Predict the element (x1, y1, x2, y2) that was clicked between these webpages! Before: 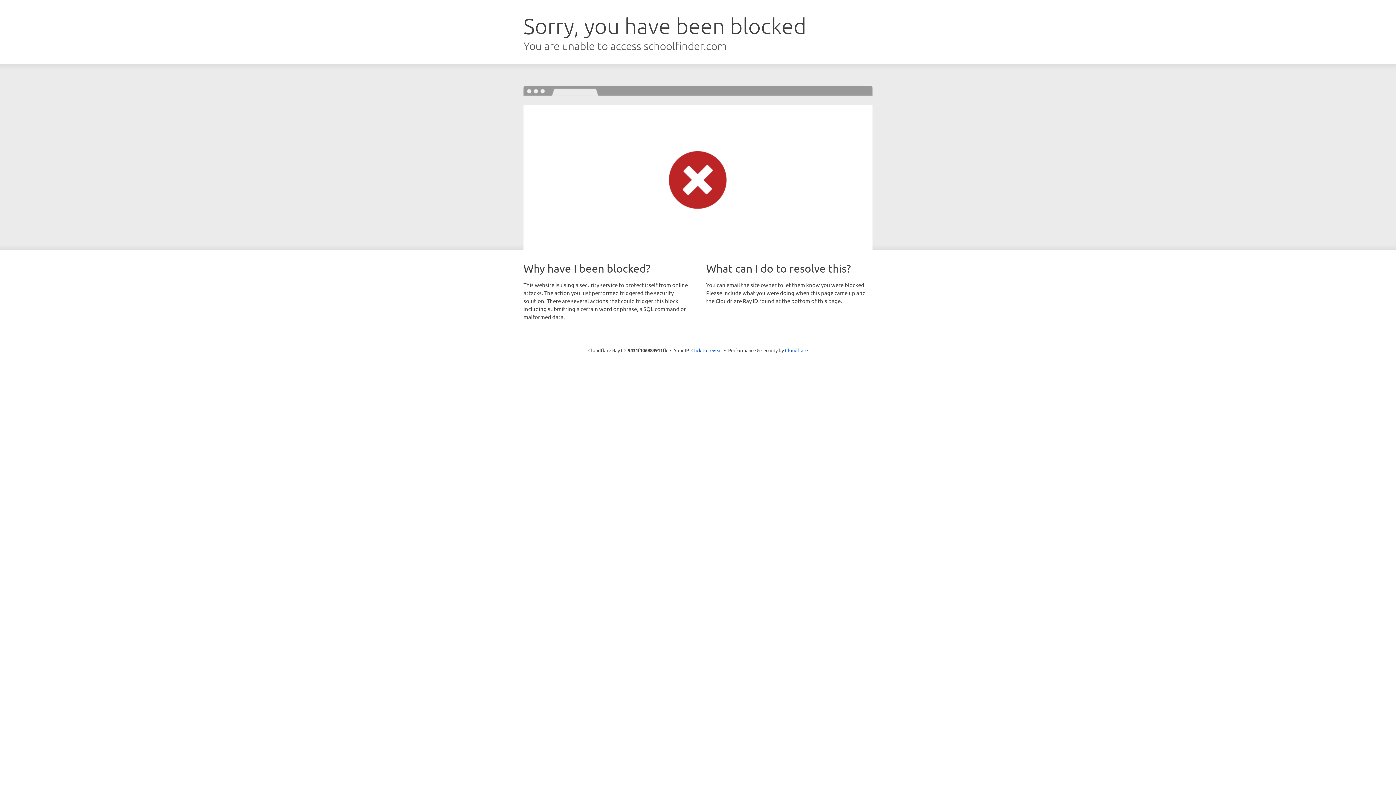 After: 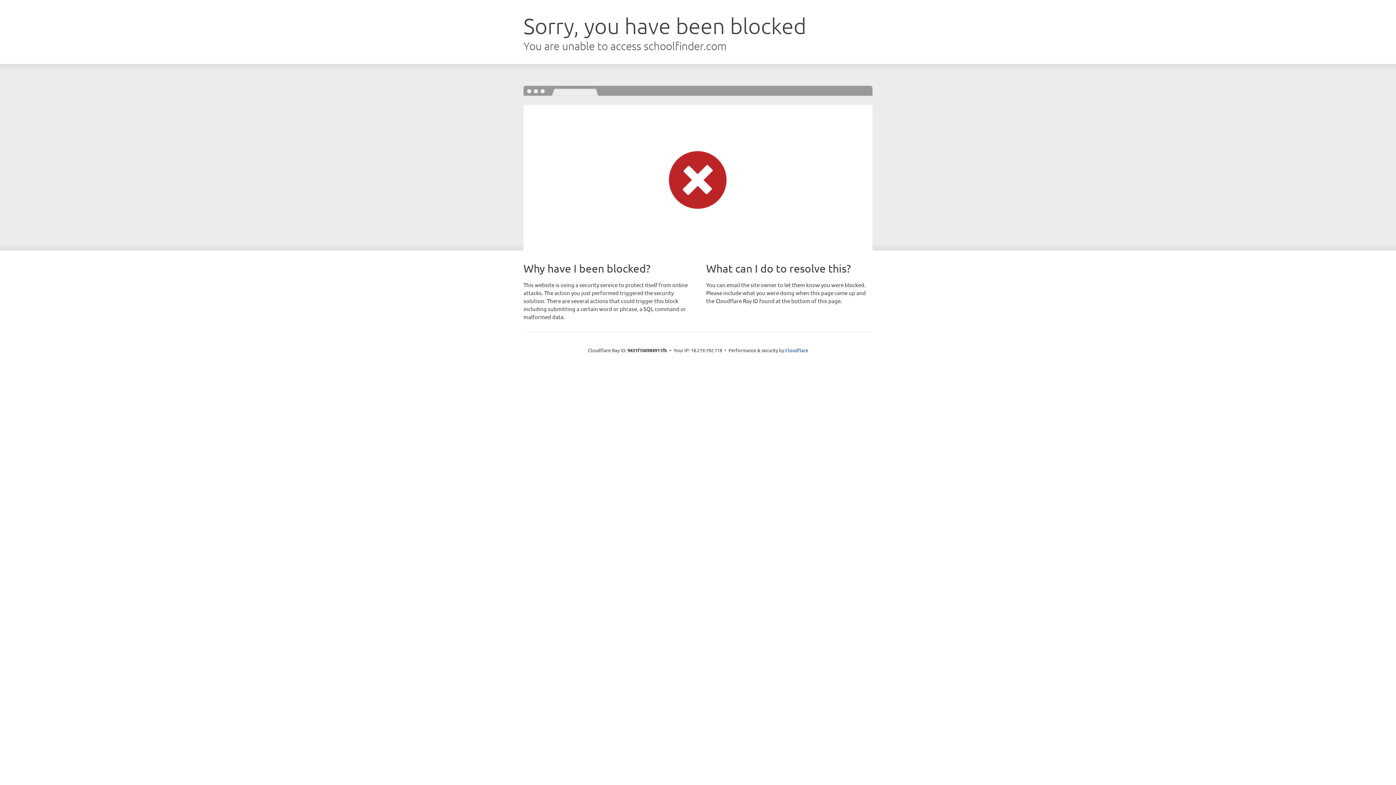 Action: bbox: (691, 346, 722, 353) label: Click to reveal